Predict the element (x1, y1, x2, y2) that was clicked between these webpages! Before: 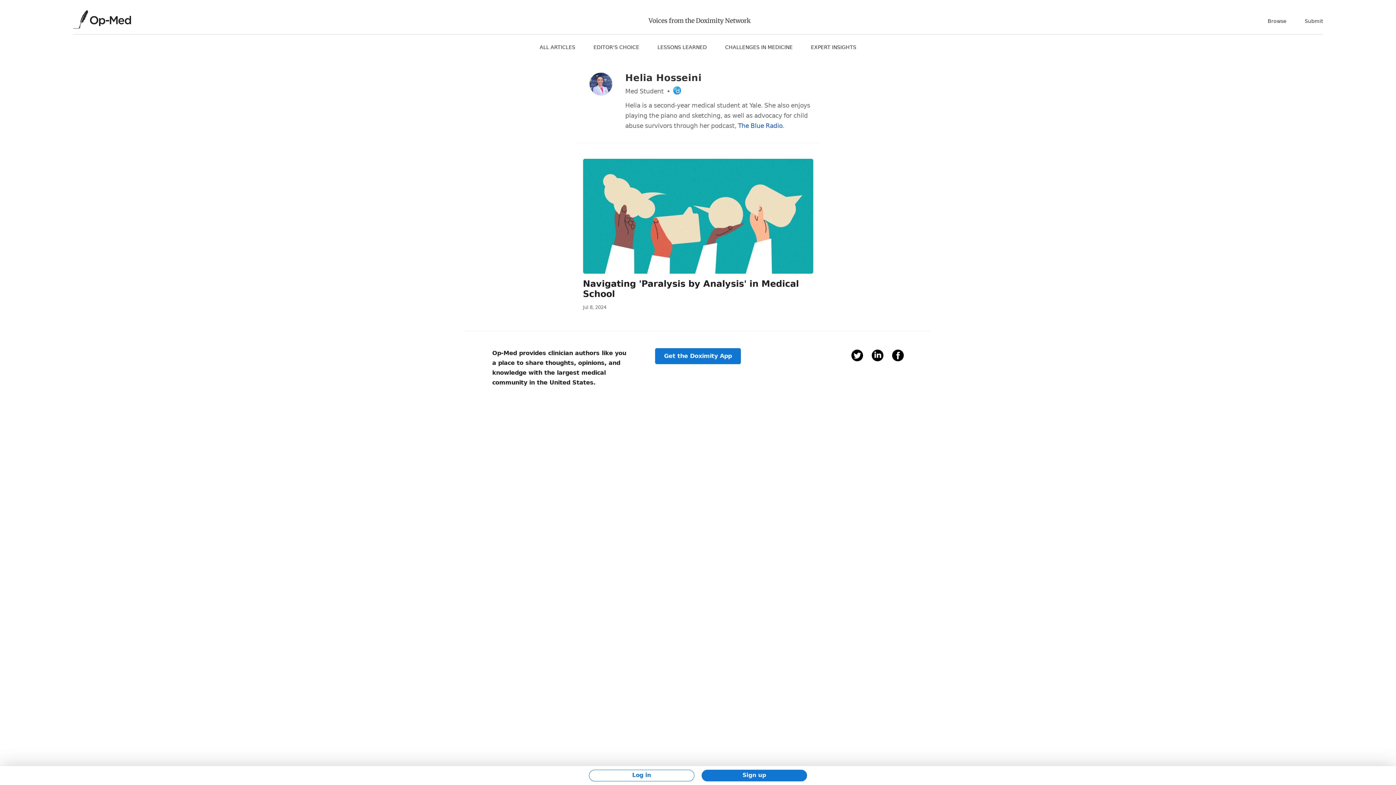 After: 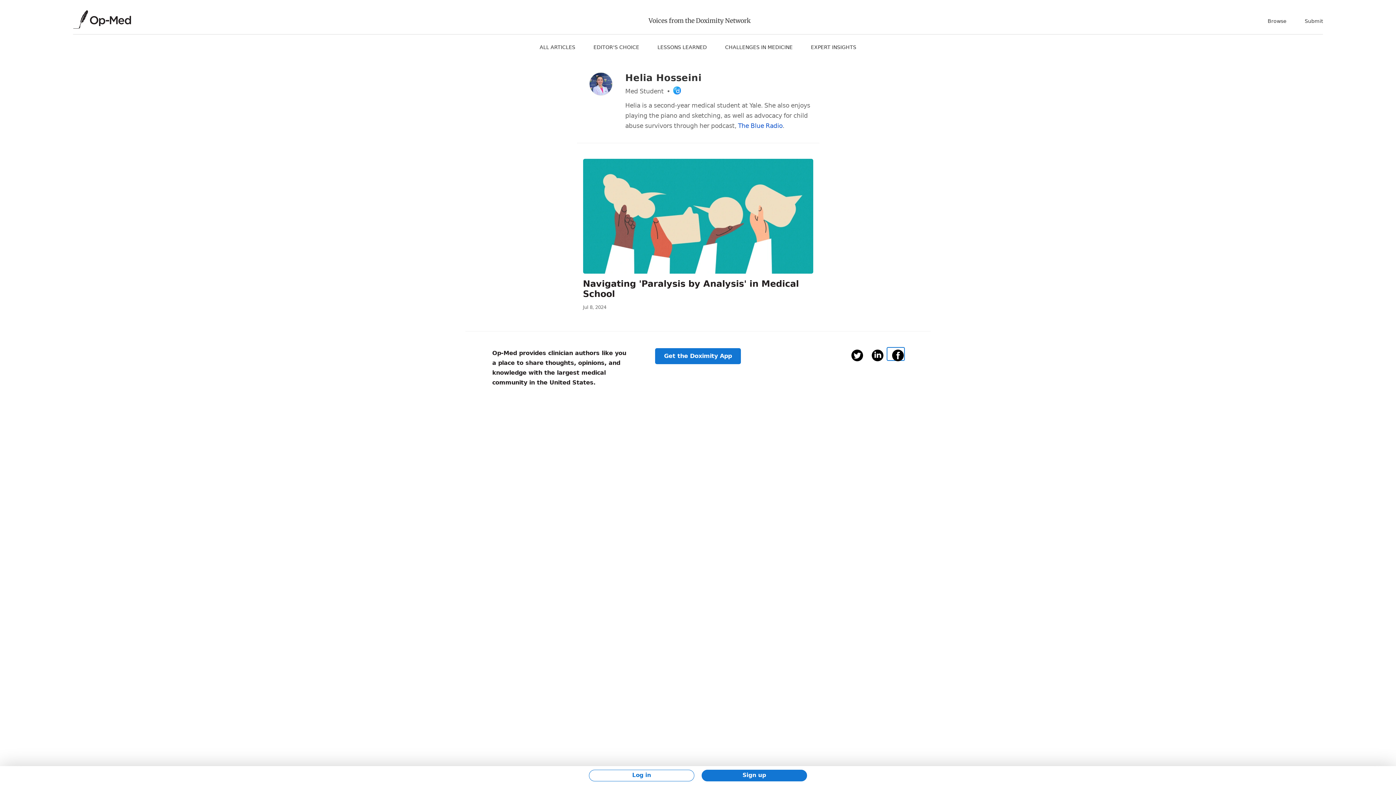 Action: bbox: (887, 348, 903, 360)